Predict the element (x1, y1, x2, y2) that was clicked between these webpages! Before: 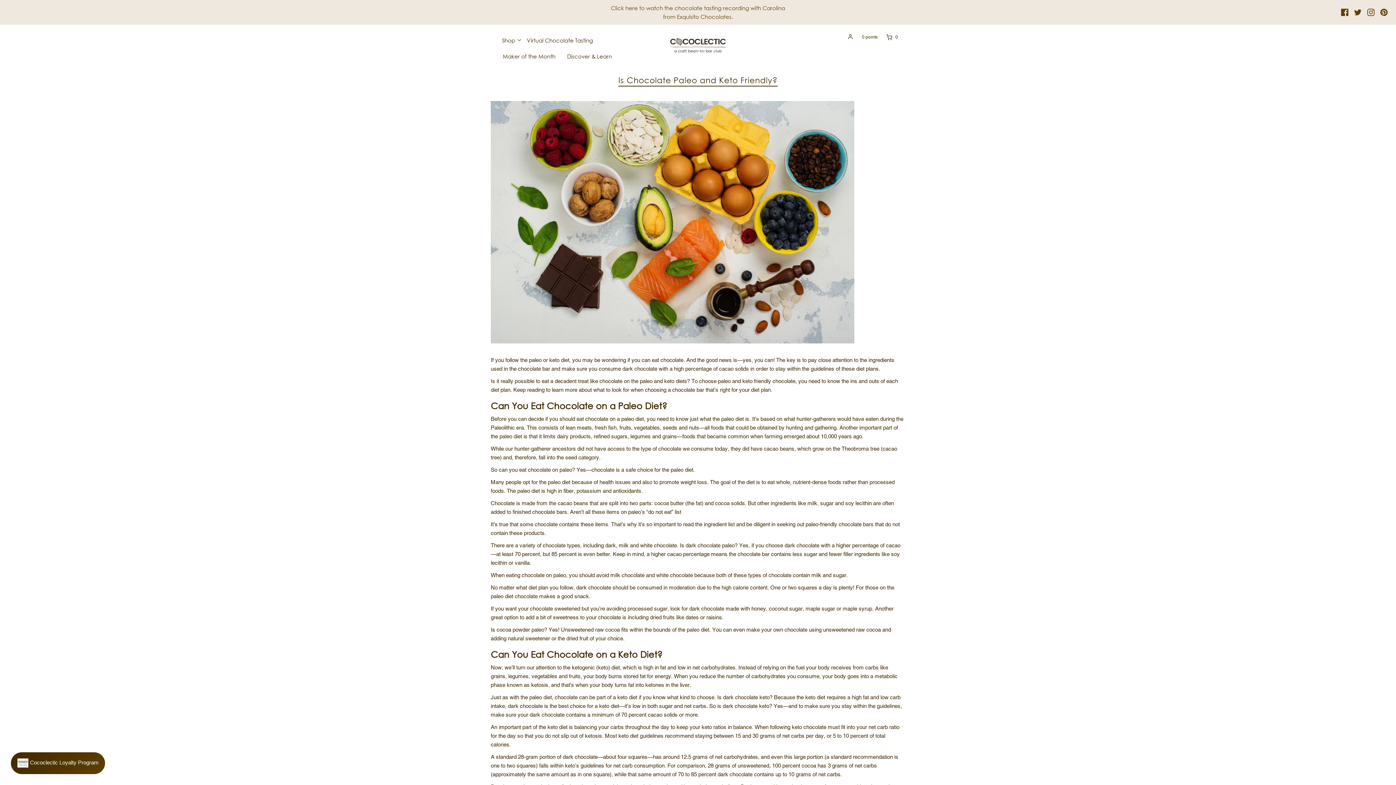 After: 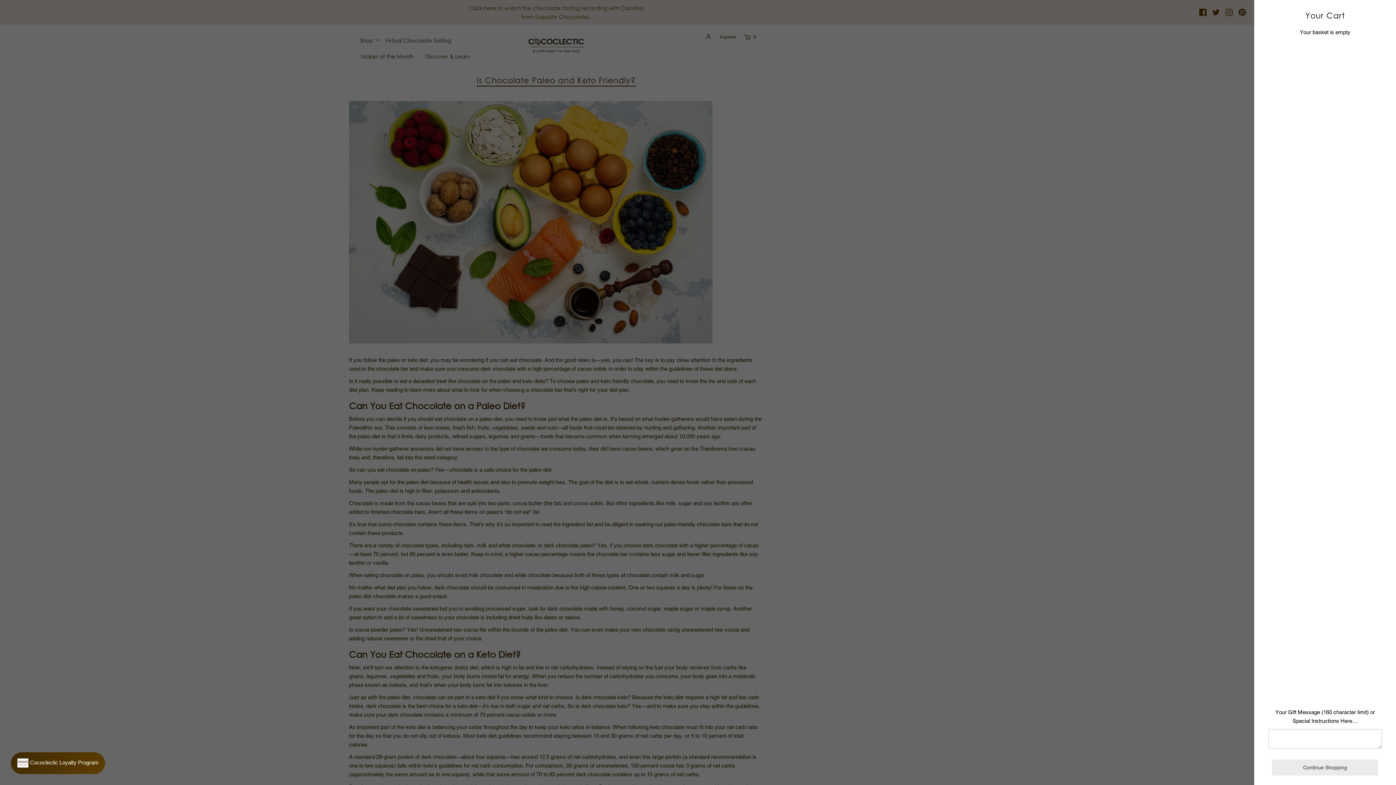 Action: bbox: (877, 32, 898, 42) label: 0